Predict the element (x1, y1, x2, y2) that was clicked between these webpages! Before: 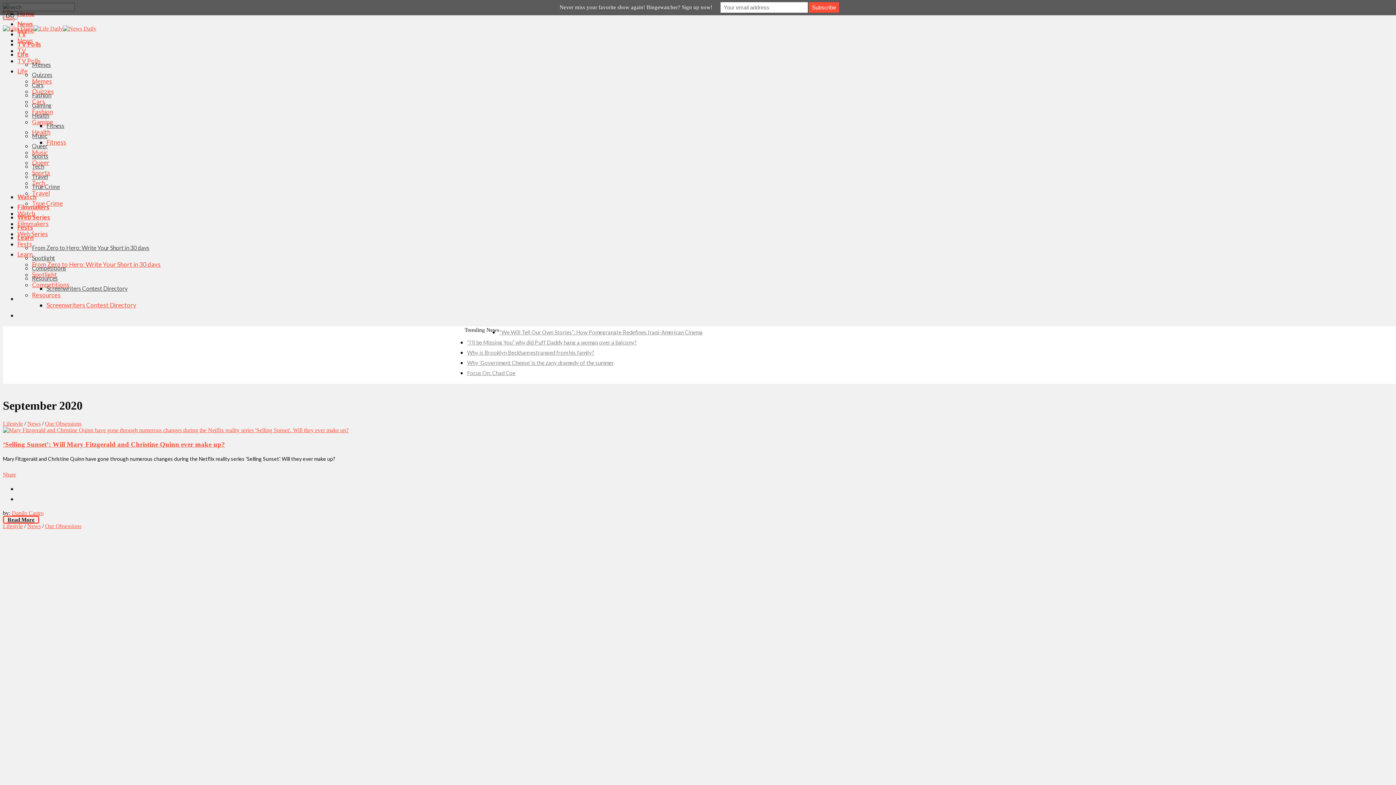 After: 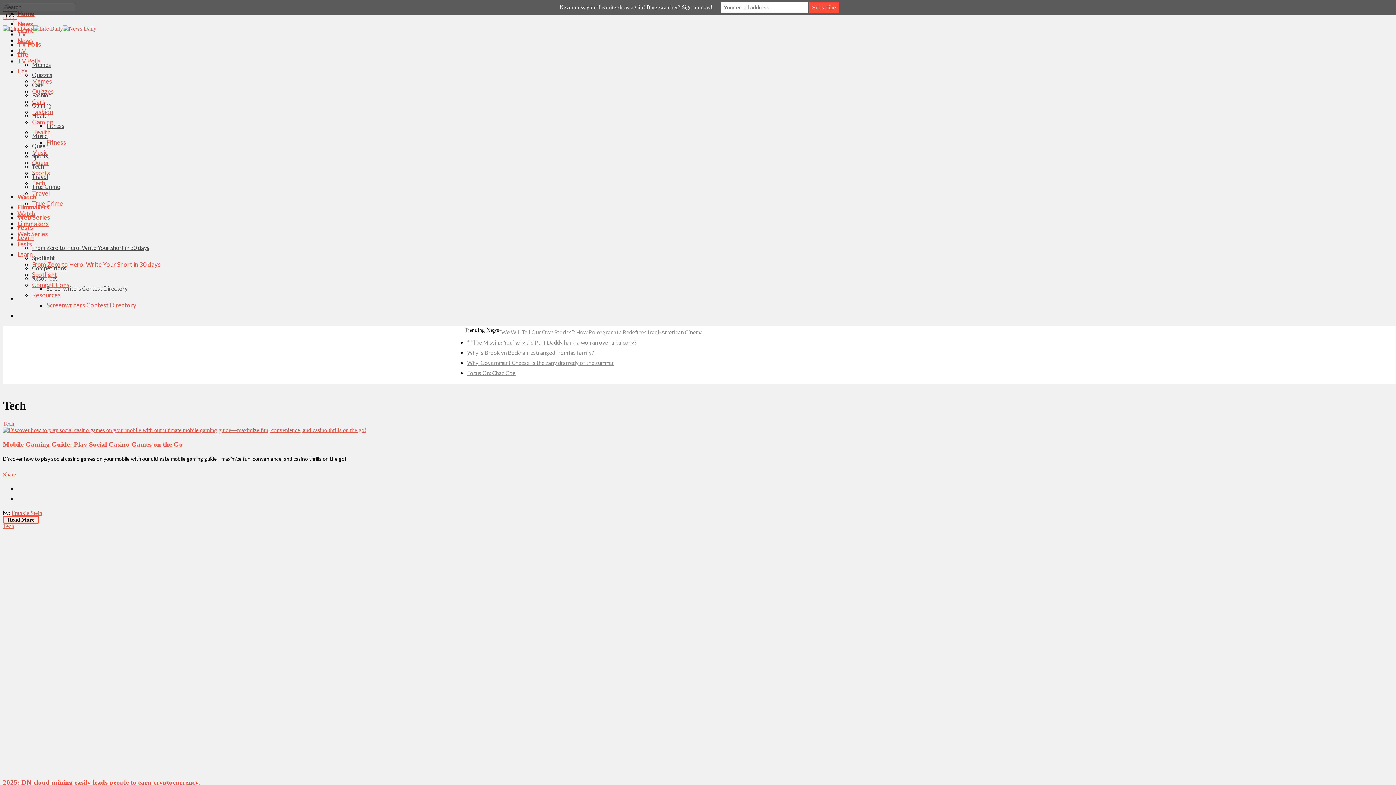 Action: bbox: (32, 162, 44, 169) label: Tech